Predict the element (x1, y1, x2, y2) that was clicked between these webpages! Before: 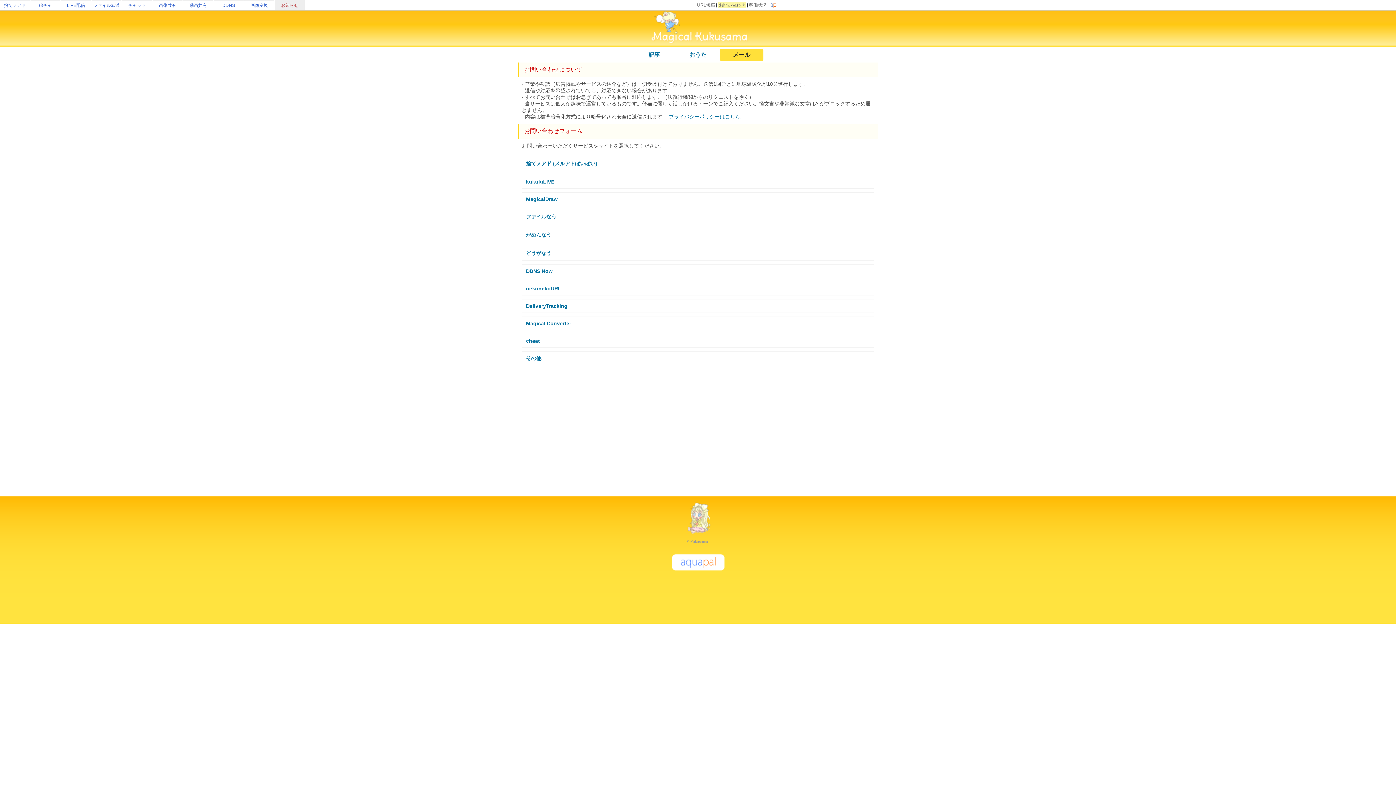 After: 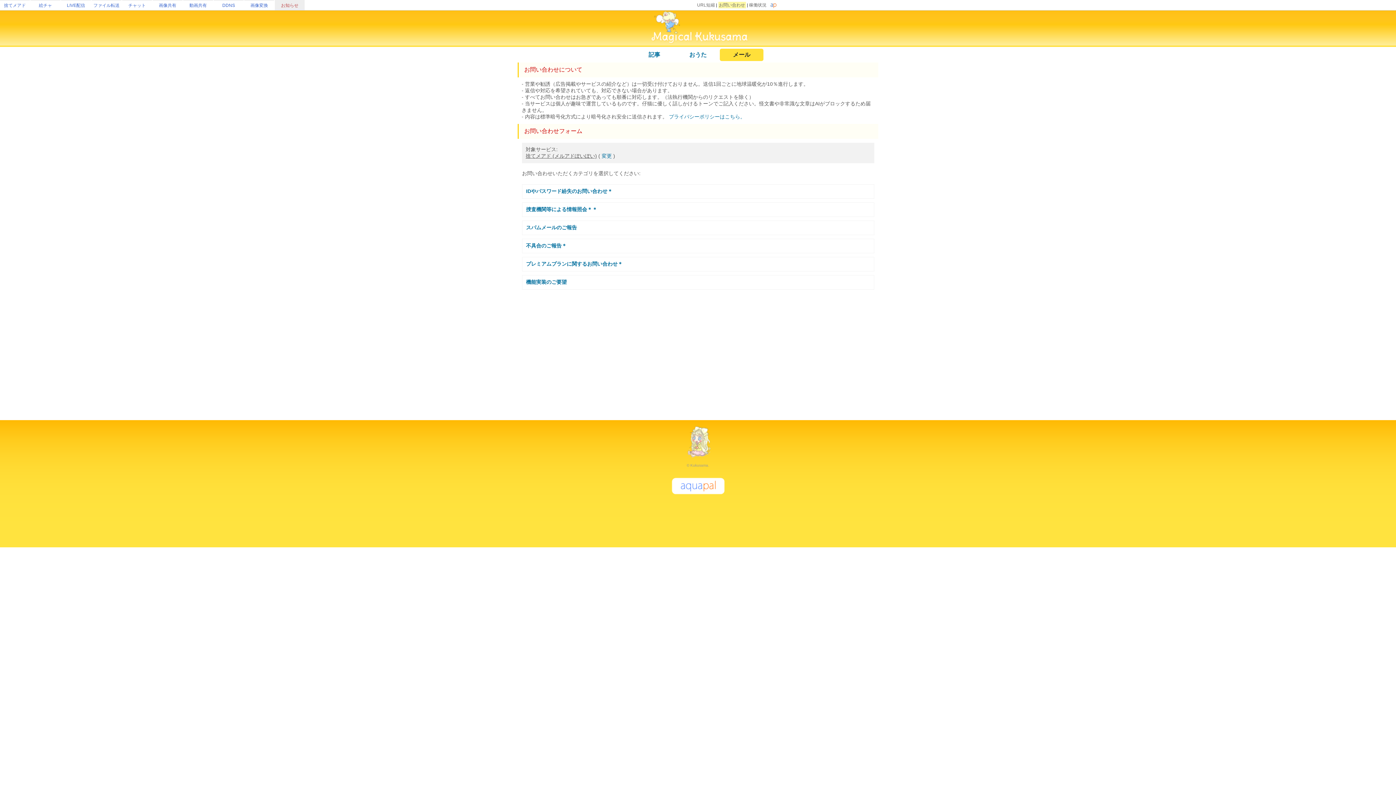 Action: bbox: (526, 160, 597, 166) label: 捨てメアド (メルアドぽいぽい)